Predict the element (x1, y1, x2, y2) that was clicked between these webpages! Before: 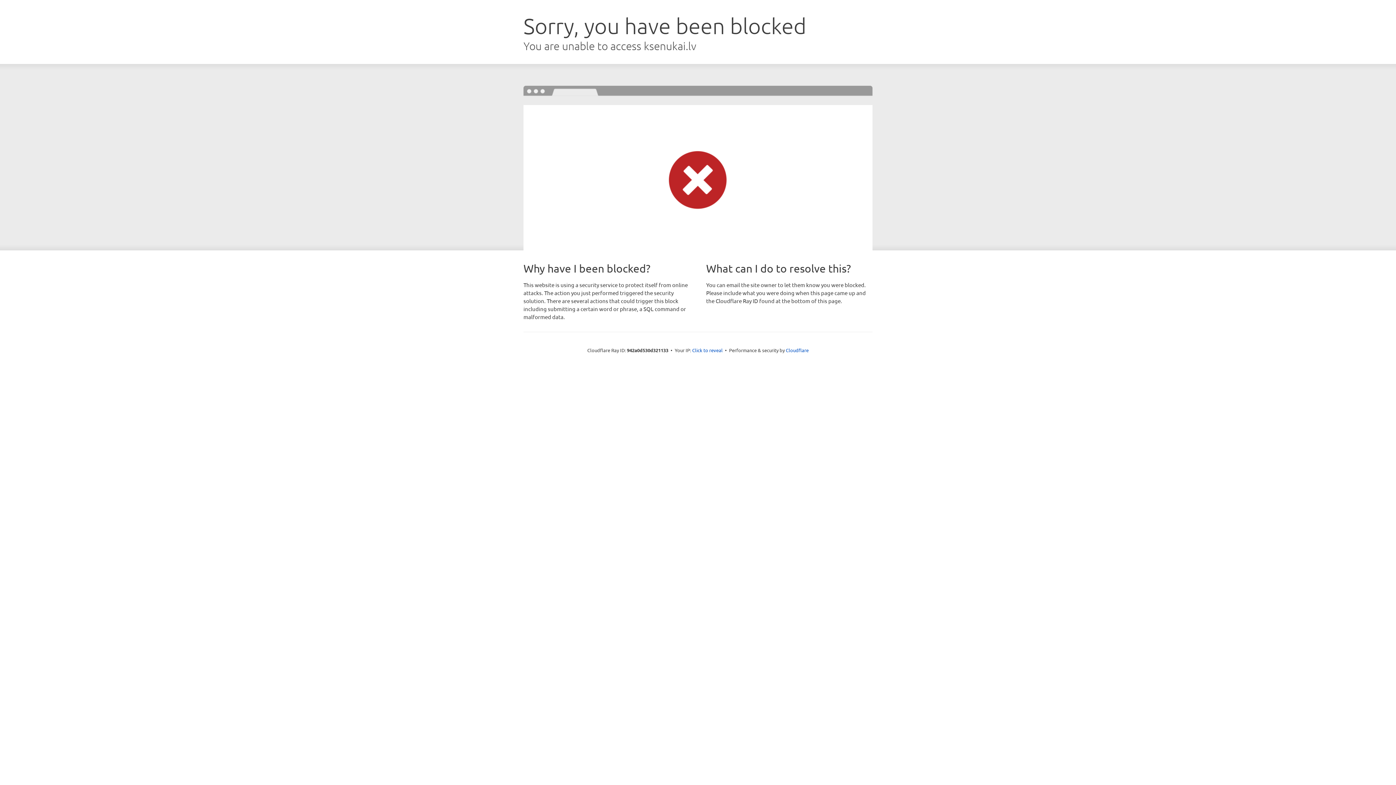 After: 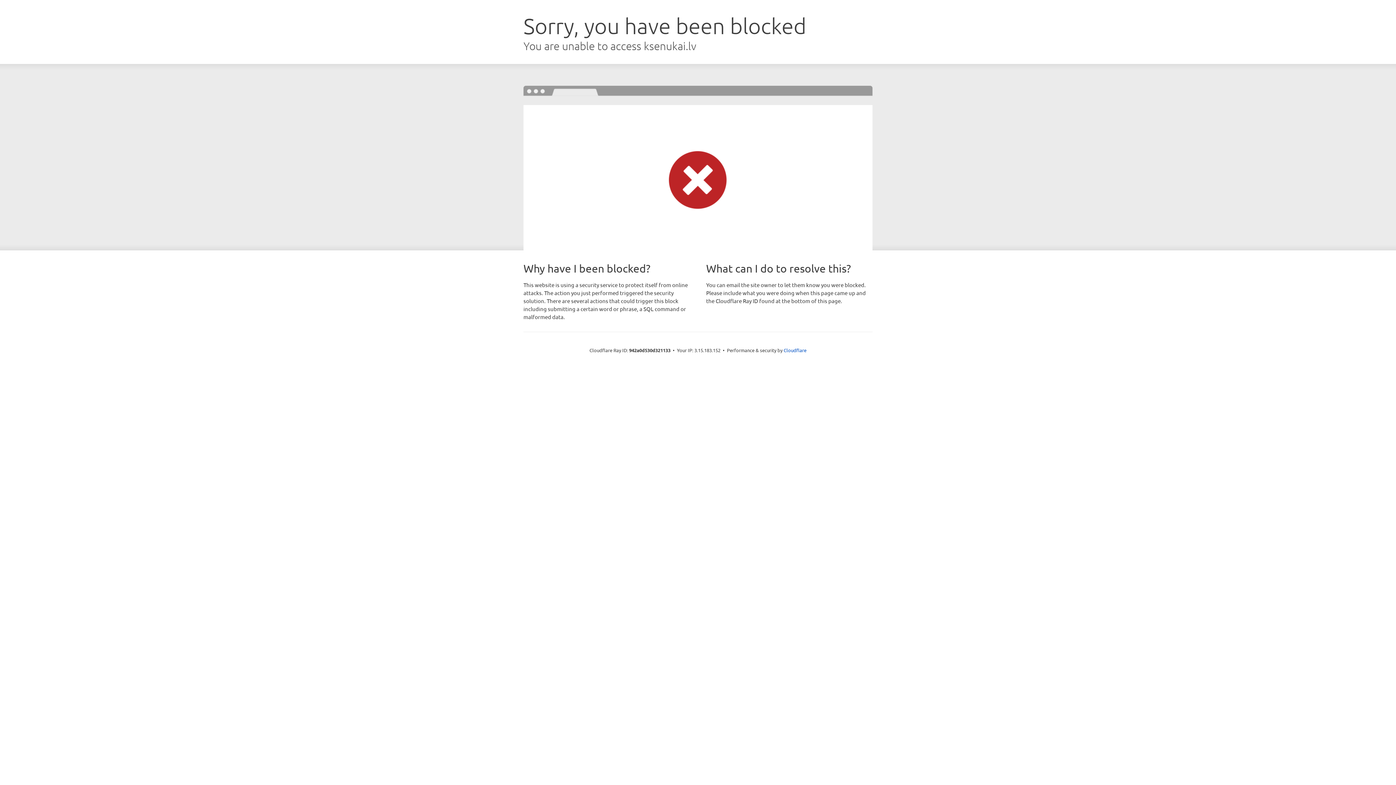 Action: label: Click to reveal bbox: (692, 346, 722, 353)